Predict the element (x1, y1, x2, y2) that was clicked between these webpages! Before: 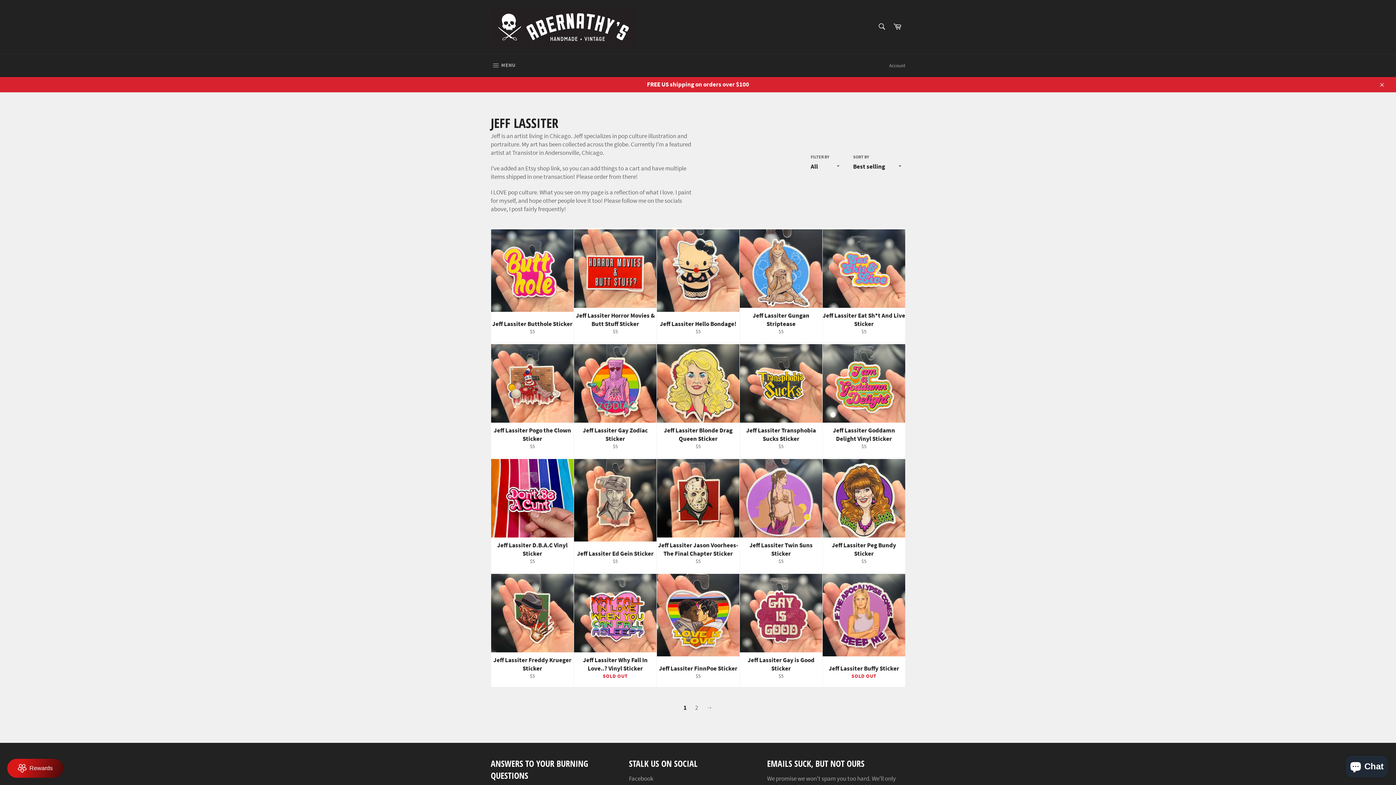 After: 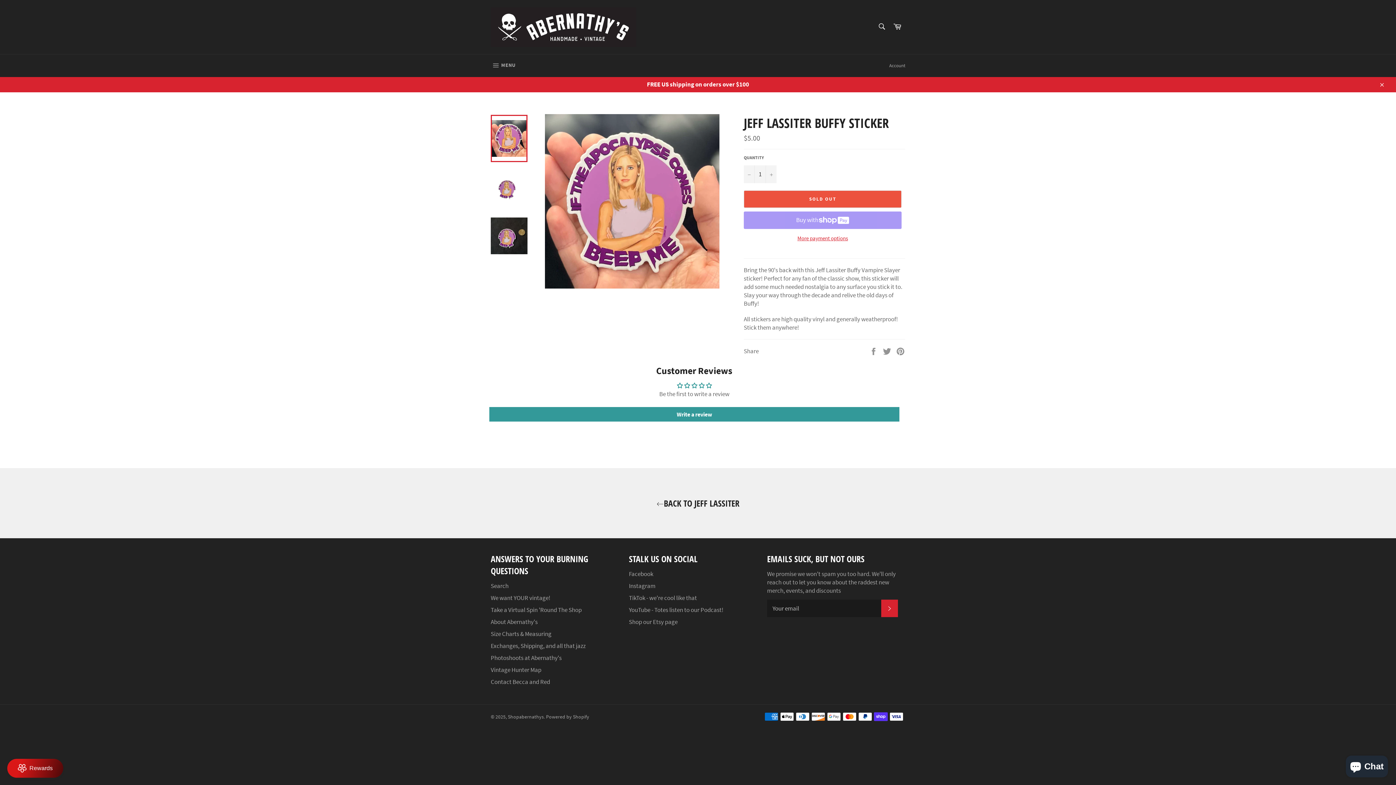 Action: bbox: (822, 572, 905, 687) label: Jeff Lassiter Buffy Sticker
SOLD OUT